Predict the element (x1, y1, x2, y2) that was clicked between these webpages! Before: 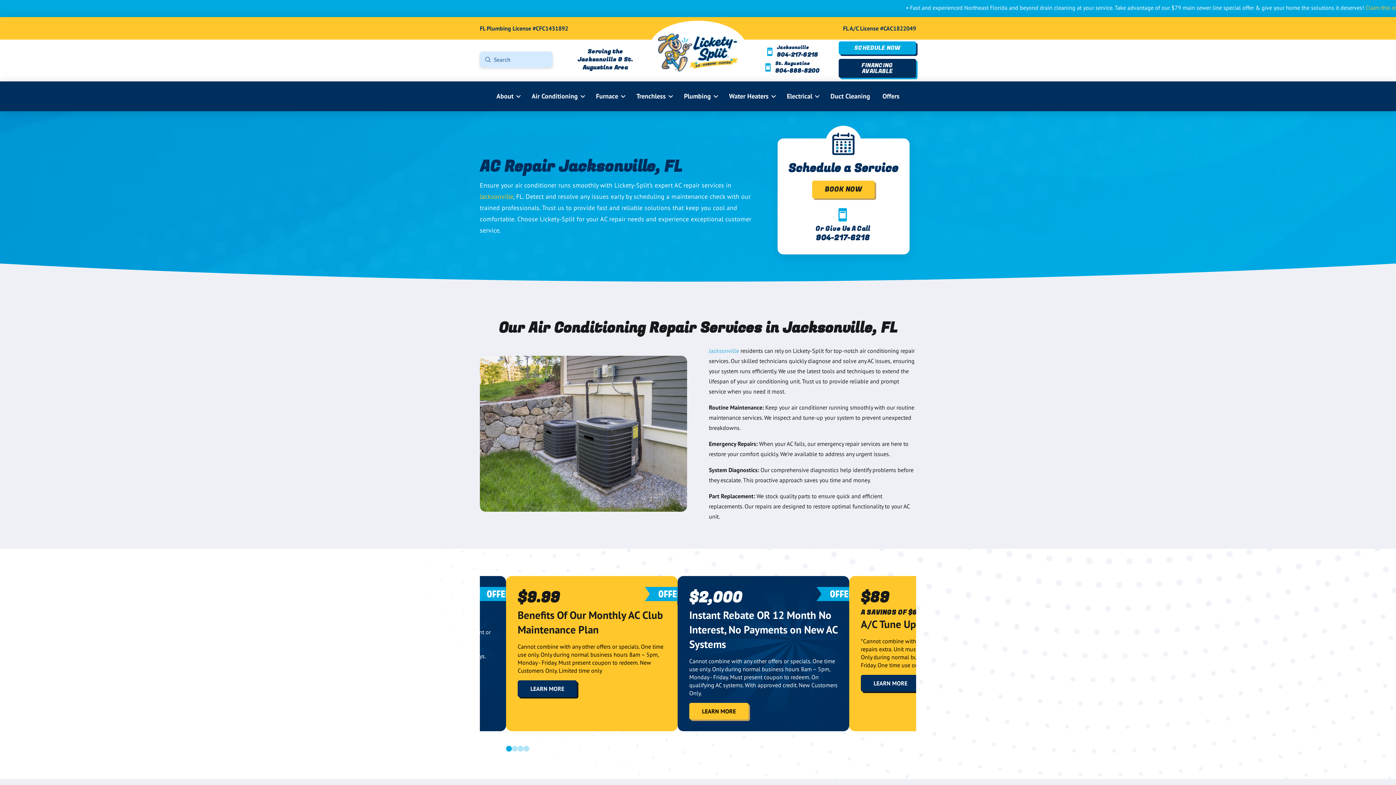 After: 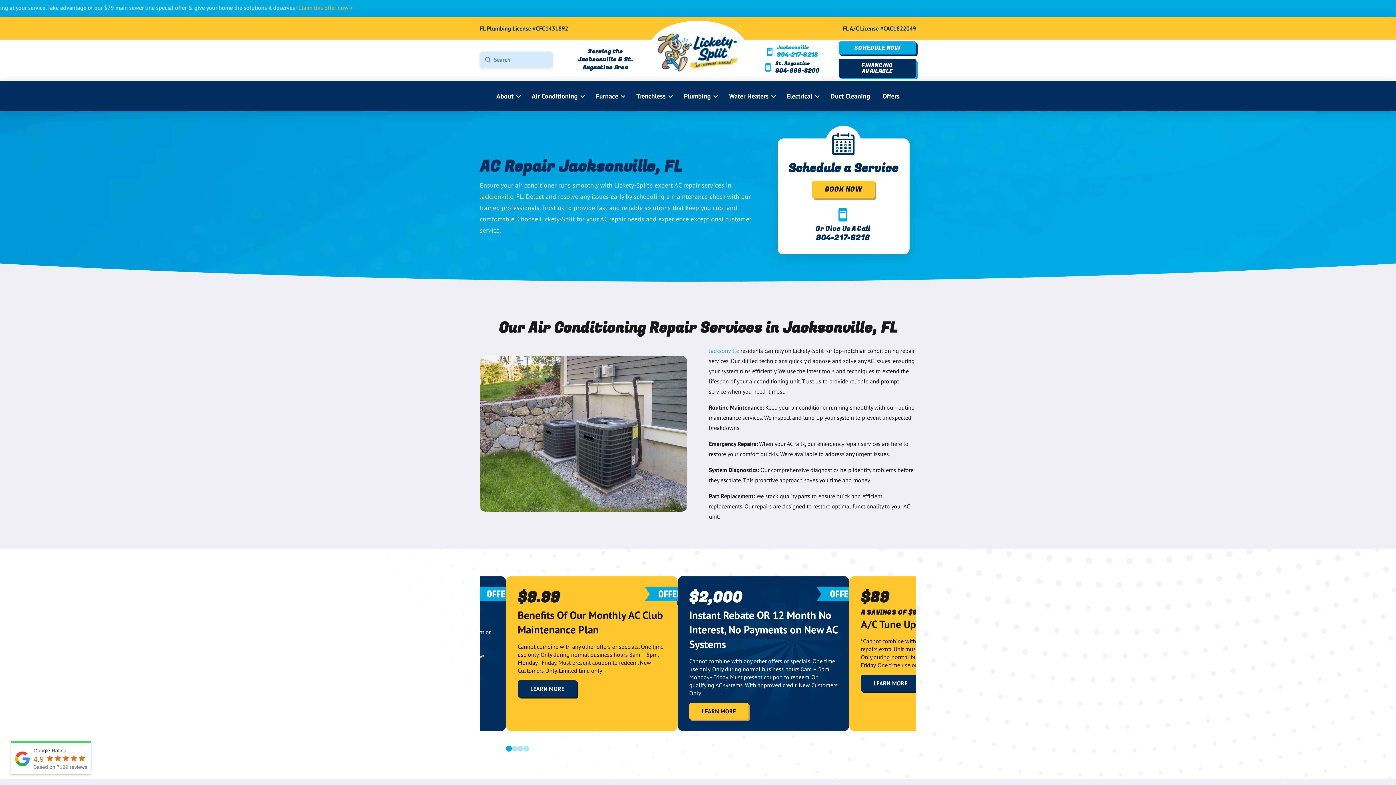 Action: label: Jacksonville
904-217-6218 bbox: (765, 43, 819, 59)